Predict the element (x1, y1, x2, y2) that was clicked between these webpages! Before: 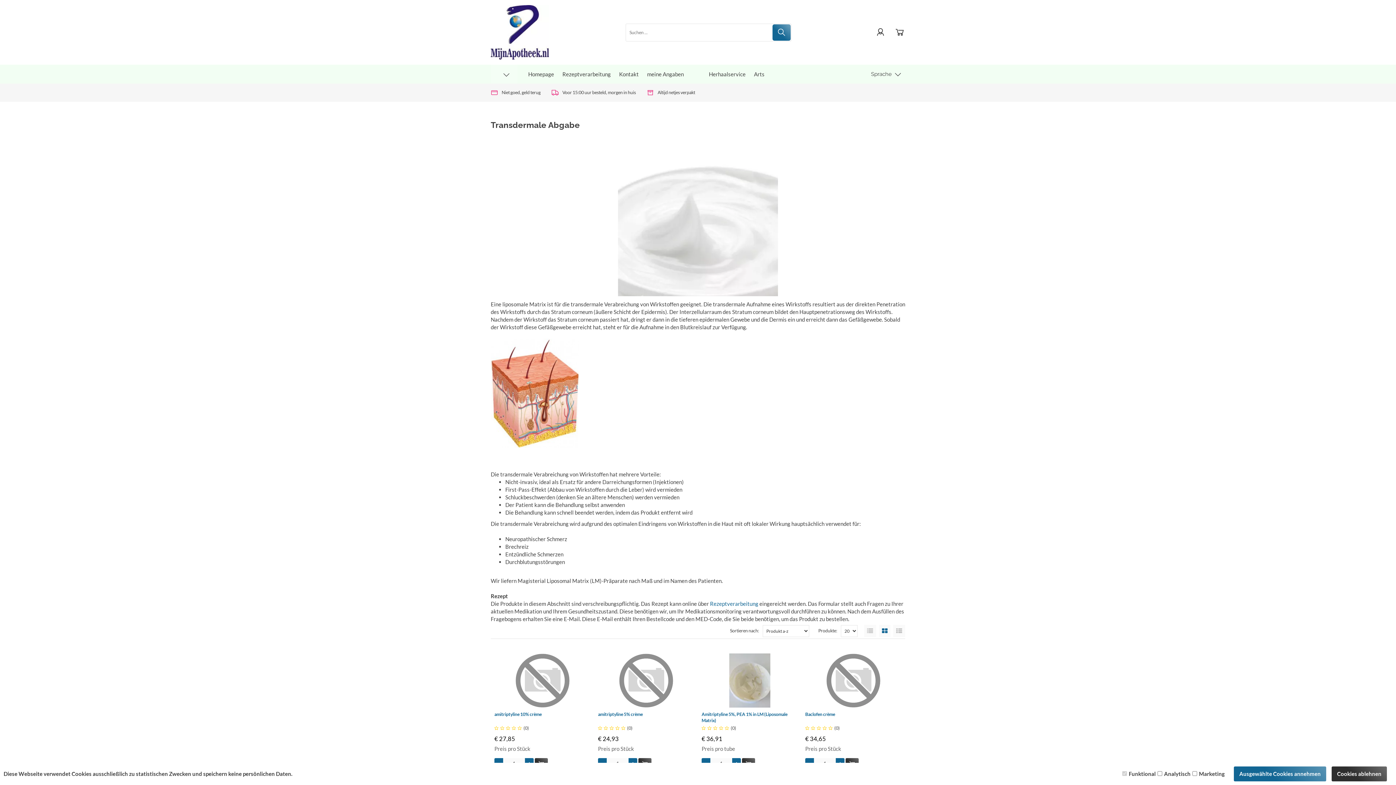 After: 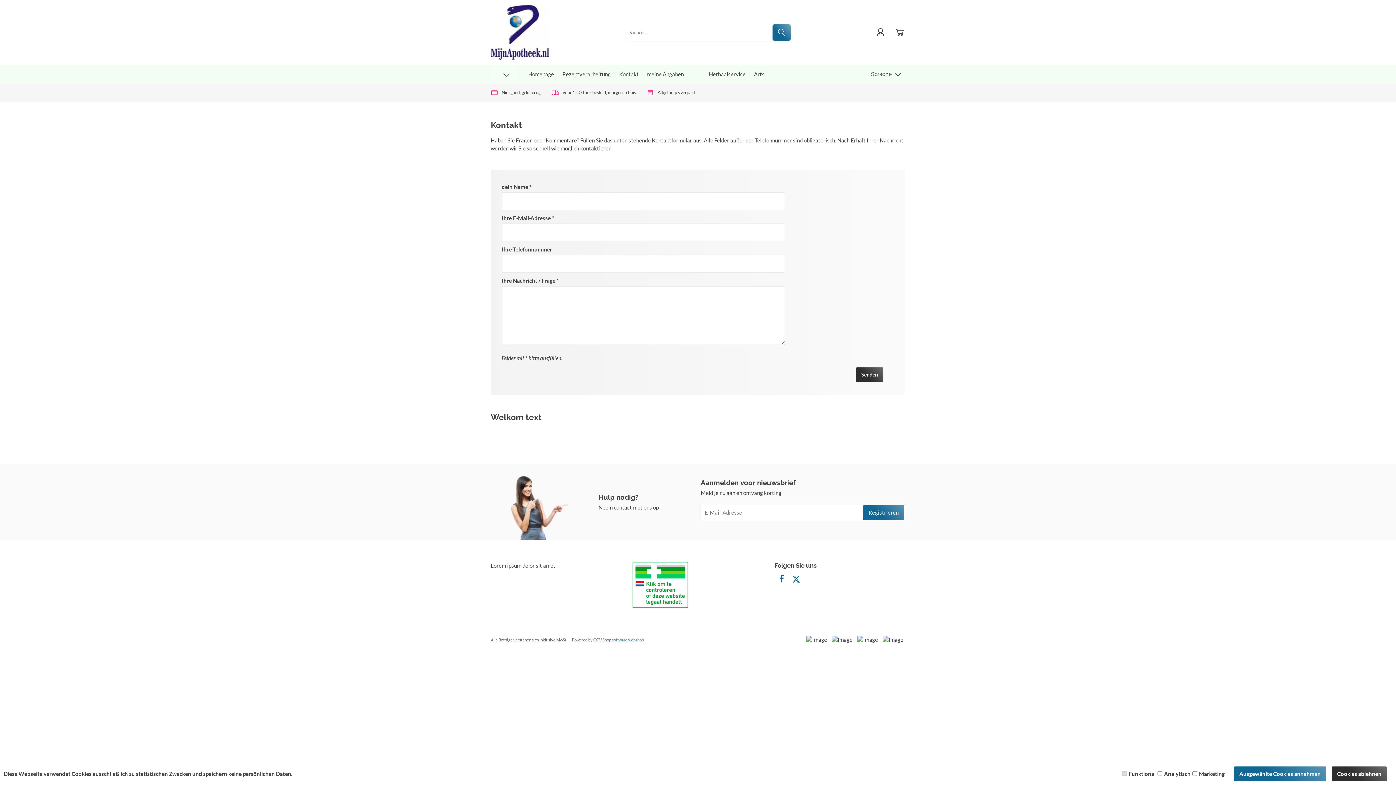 Action: label: Kontakt bbox: (615, 64, 642, 83)